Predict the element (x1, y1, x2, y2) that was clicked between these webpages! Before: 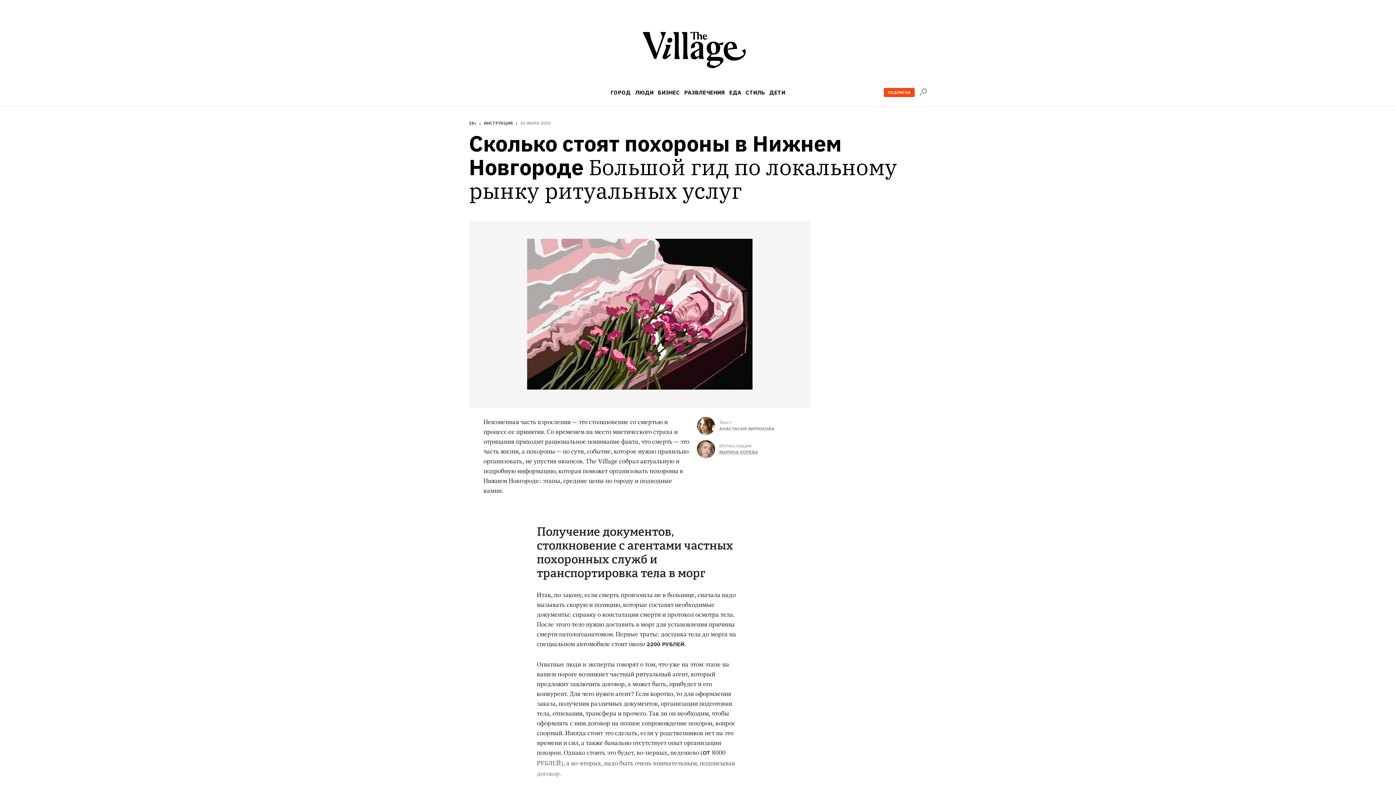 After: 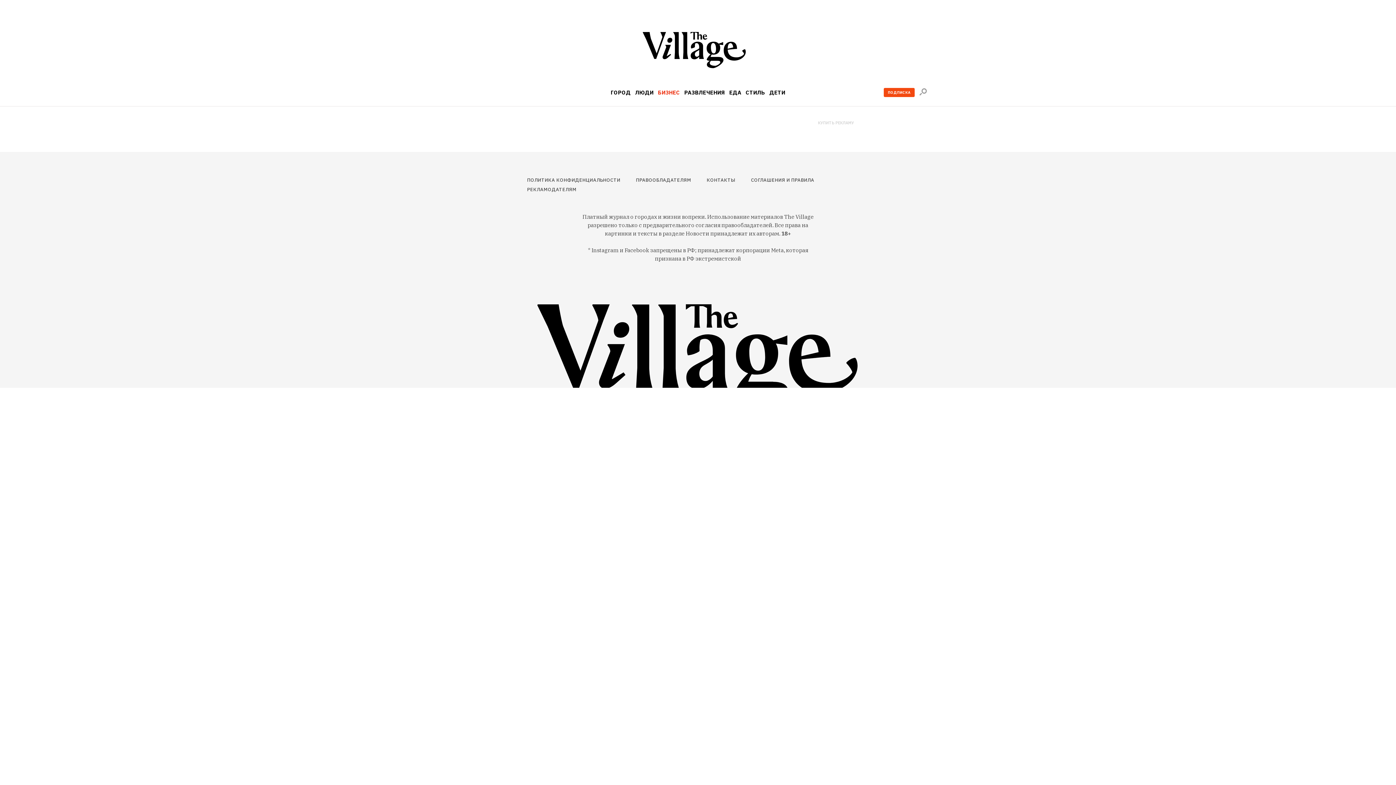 Action: label: БИЗНЕС bbox: (658, 89, 680, 95)